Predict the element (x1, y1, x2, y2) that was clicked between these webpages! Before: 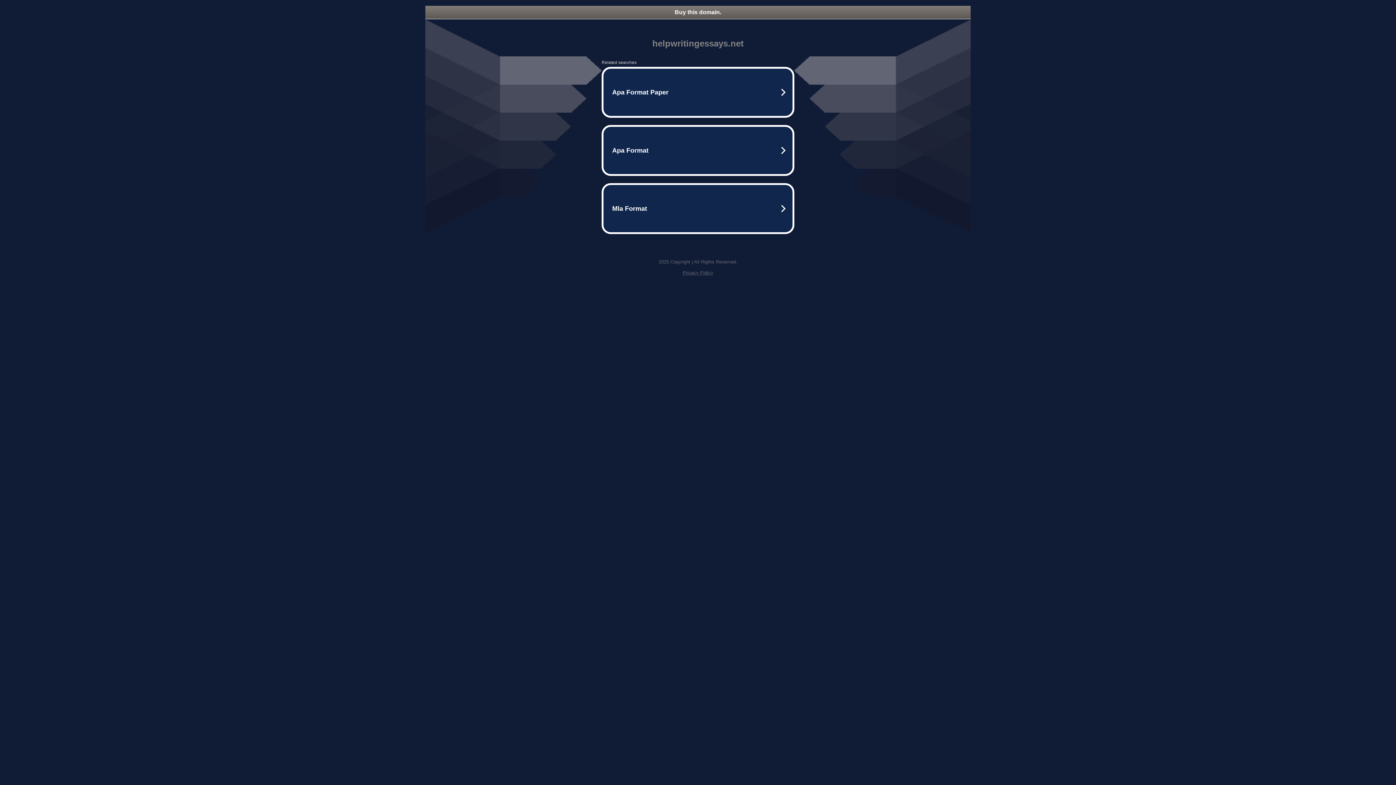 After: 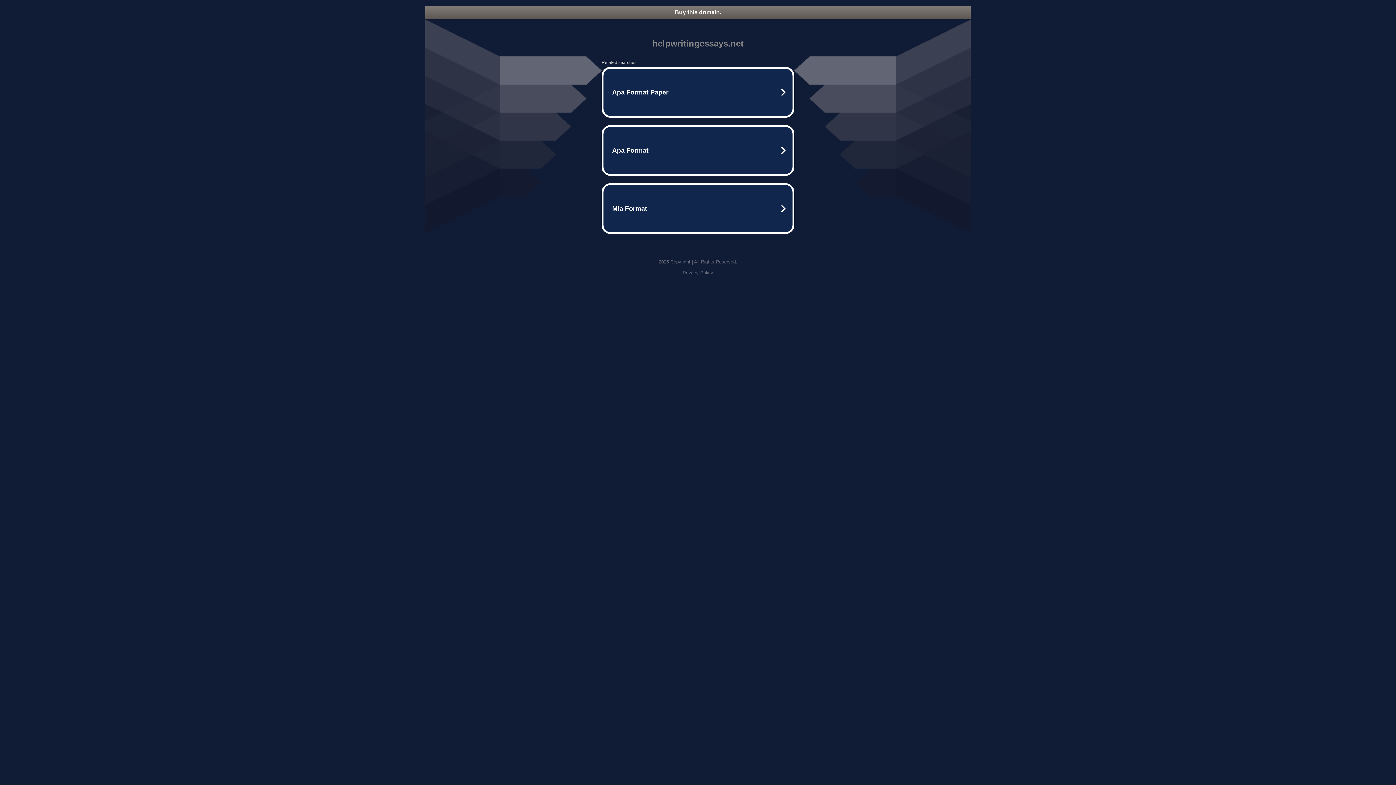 Action: bbox: (682, 270, 713, 275) label: Privacy Policy